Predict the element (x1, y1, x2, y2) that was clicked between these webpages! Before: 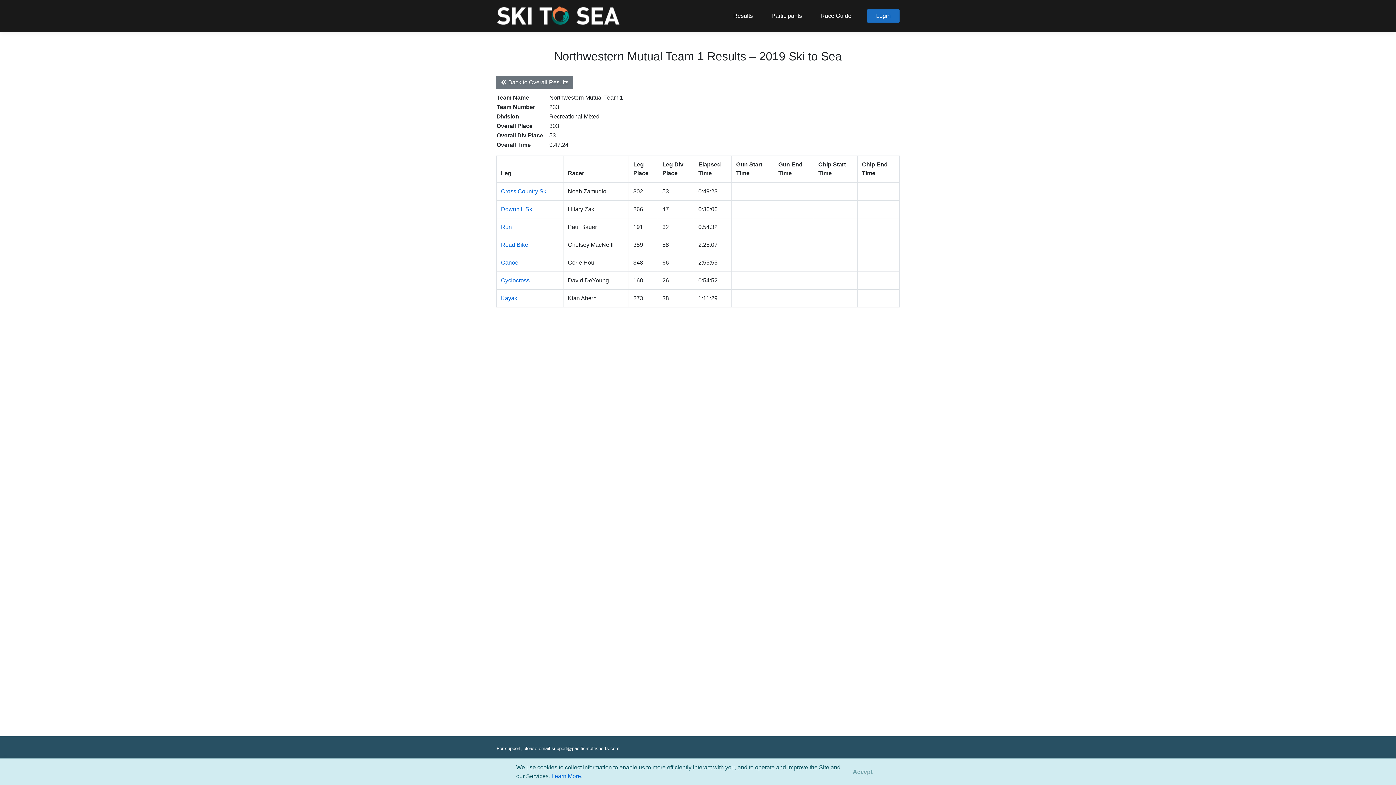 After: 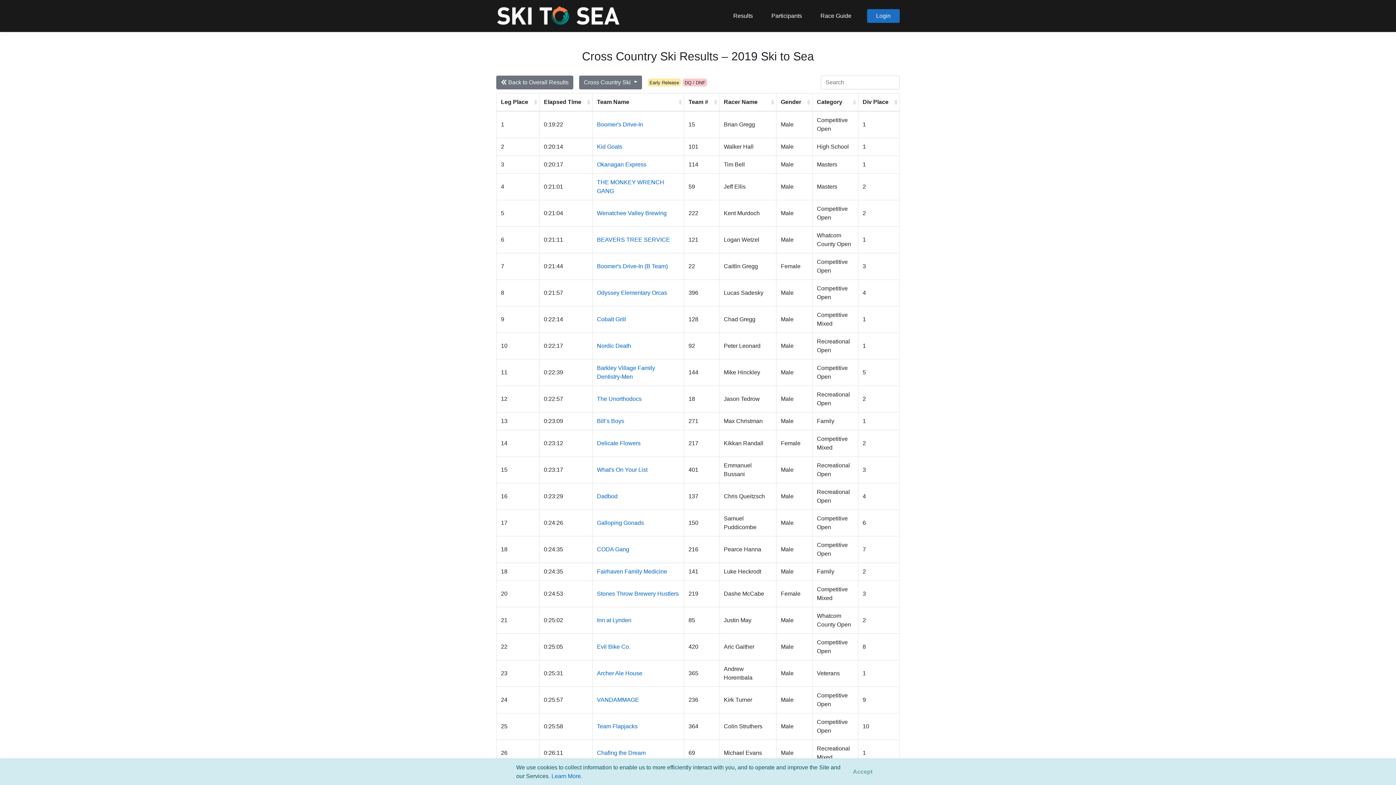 Action: label: Cross Country Ski bbox: (501, 188, 548, 194)